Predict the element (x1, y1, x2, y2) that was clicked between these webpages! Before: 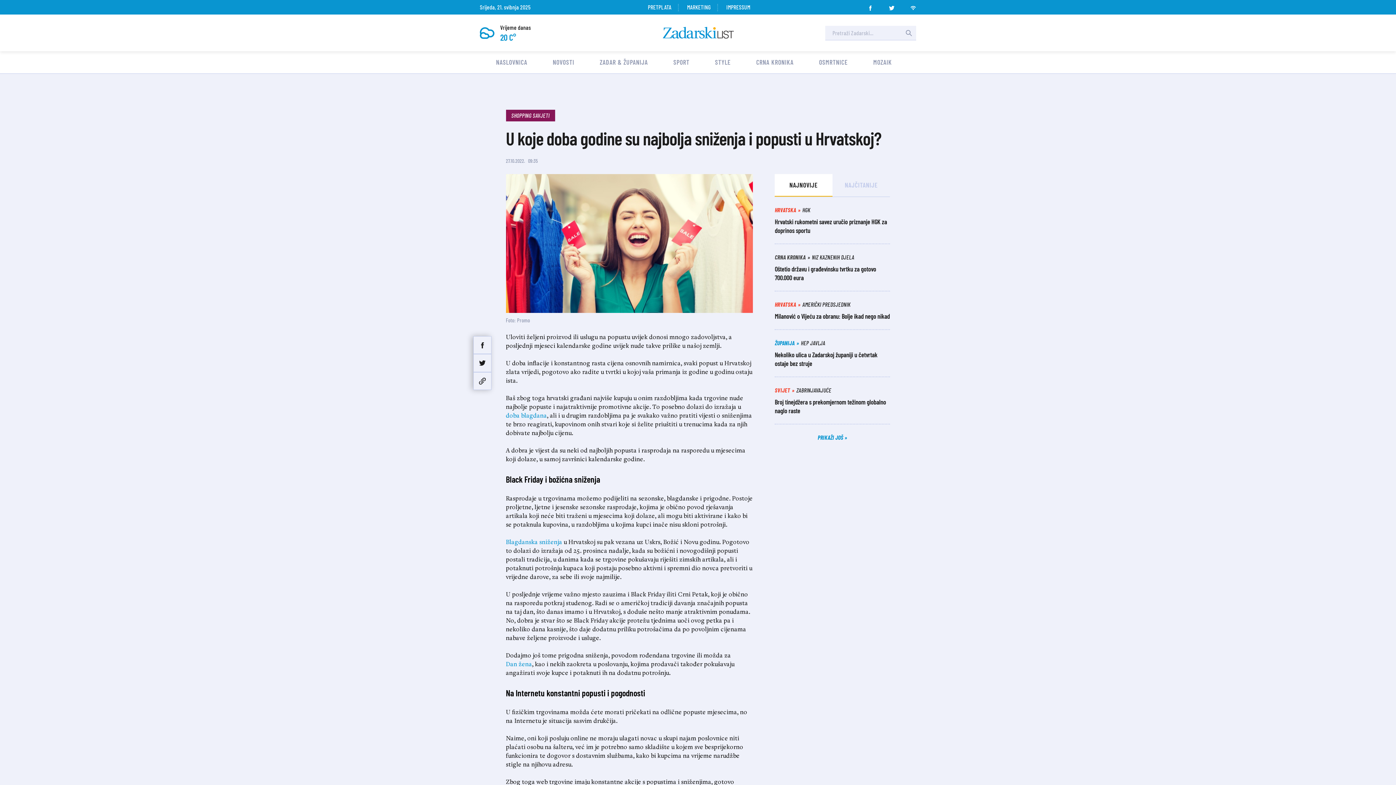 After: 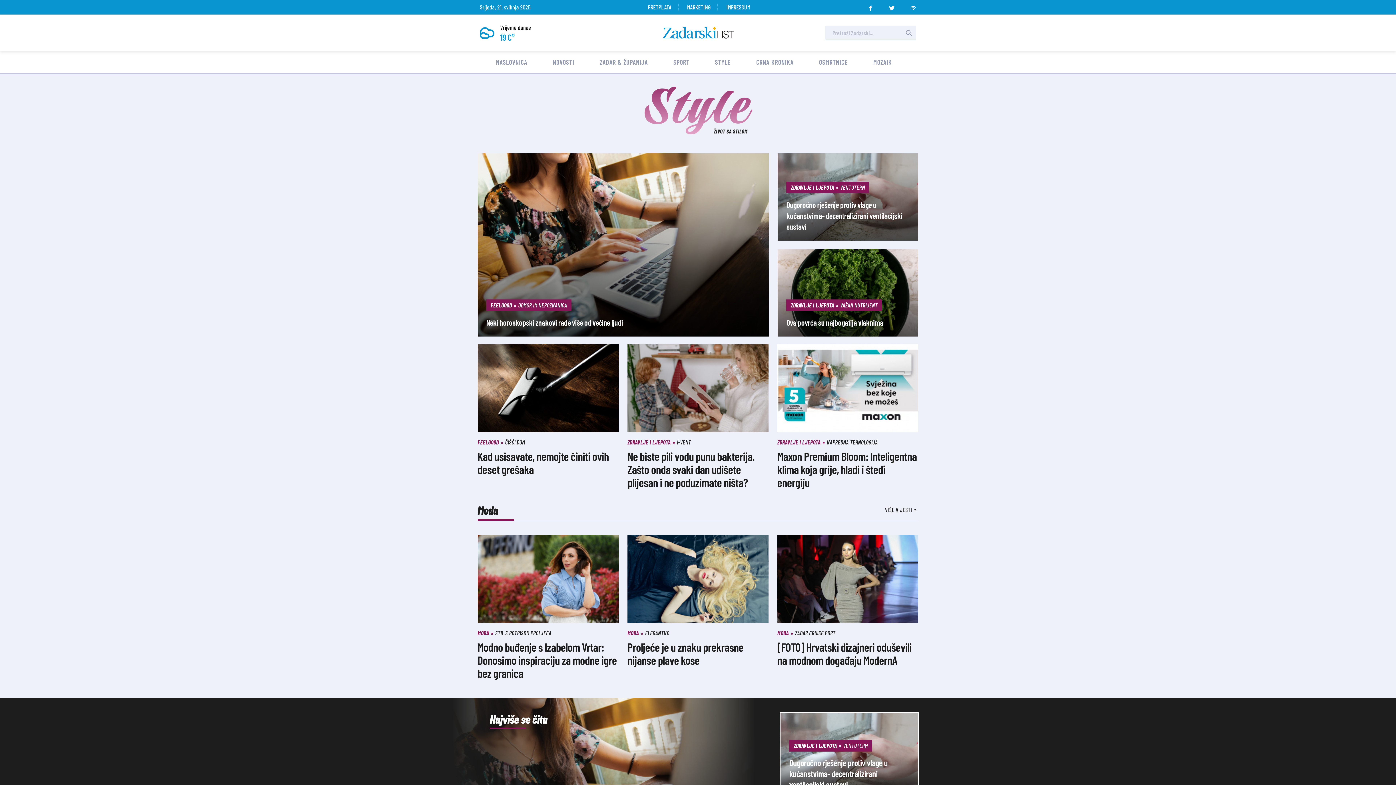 Action: label: STYLE bbox: (715, 58, 730, 66)